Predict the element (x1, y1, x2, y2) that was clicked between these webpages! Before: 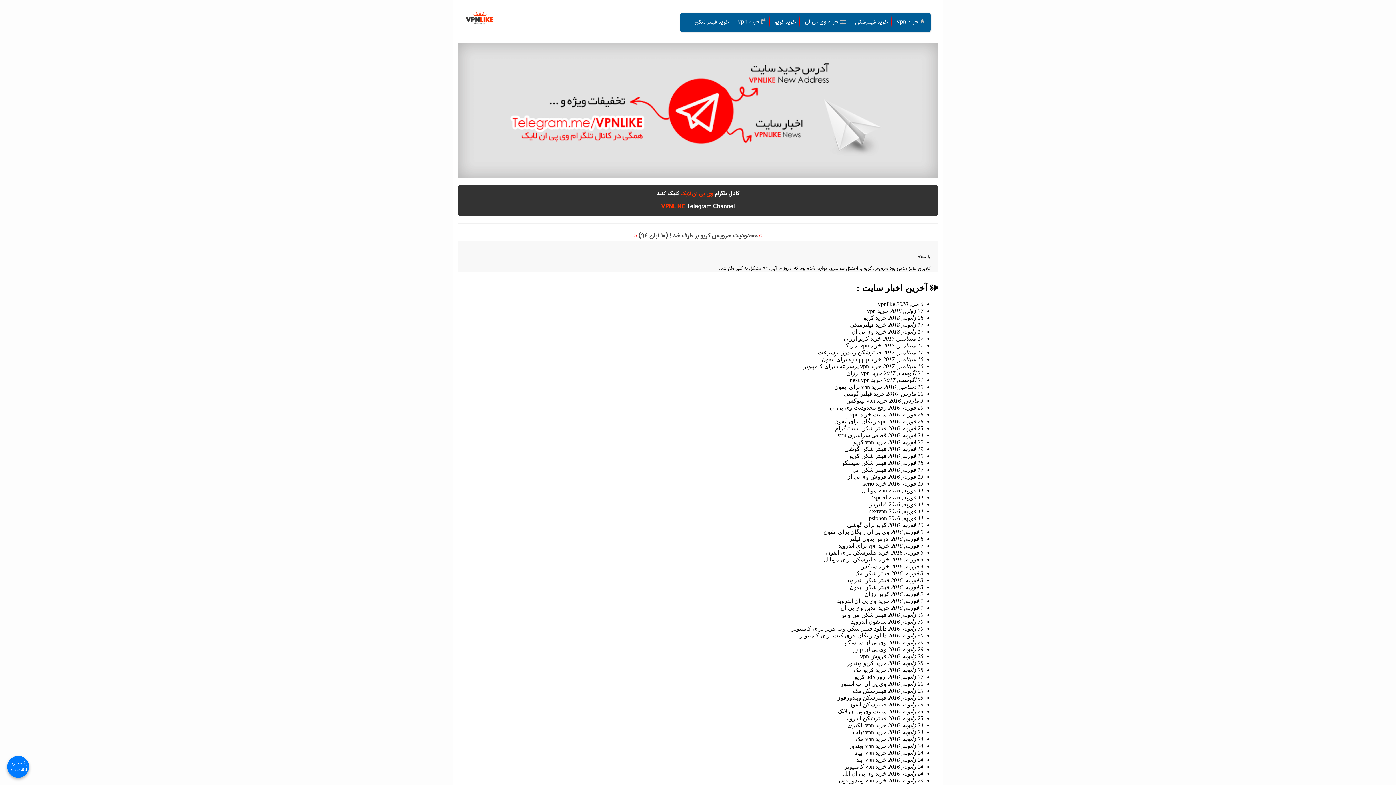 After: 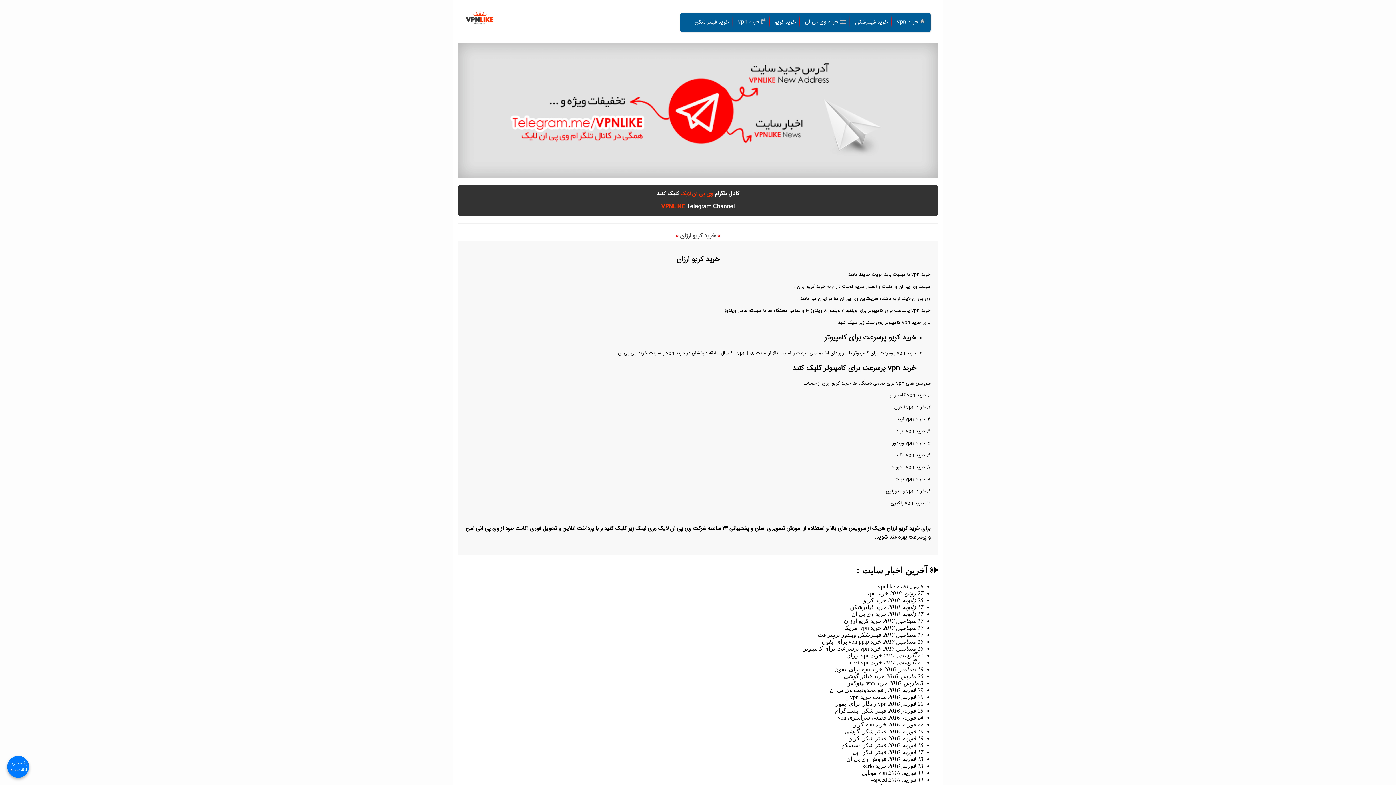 Action: label: 17 سپتامبر, 2017 خرید کریو ارزان bbox: (844, 335, 923, 341)